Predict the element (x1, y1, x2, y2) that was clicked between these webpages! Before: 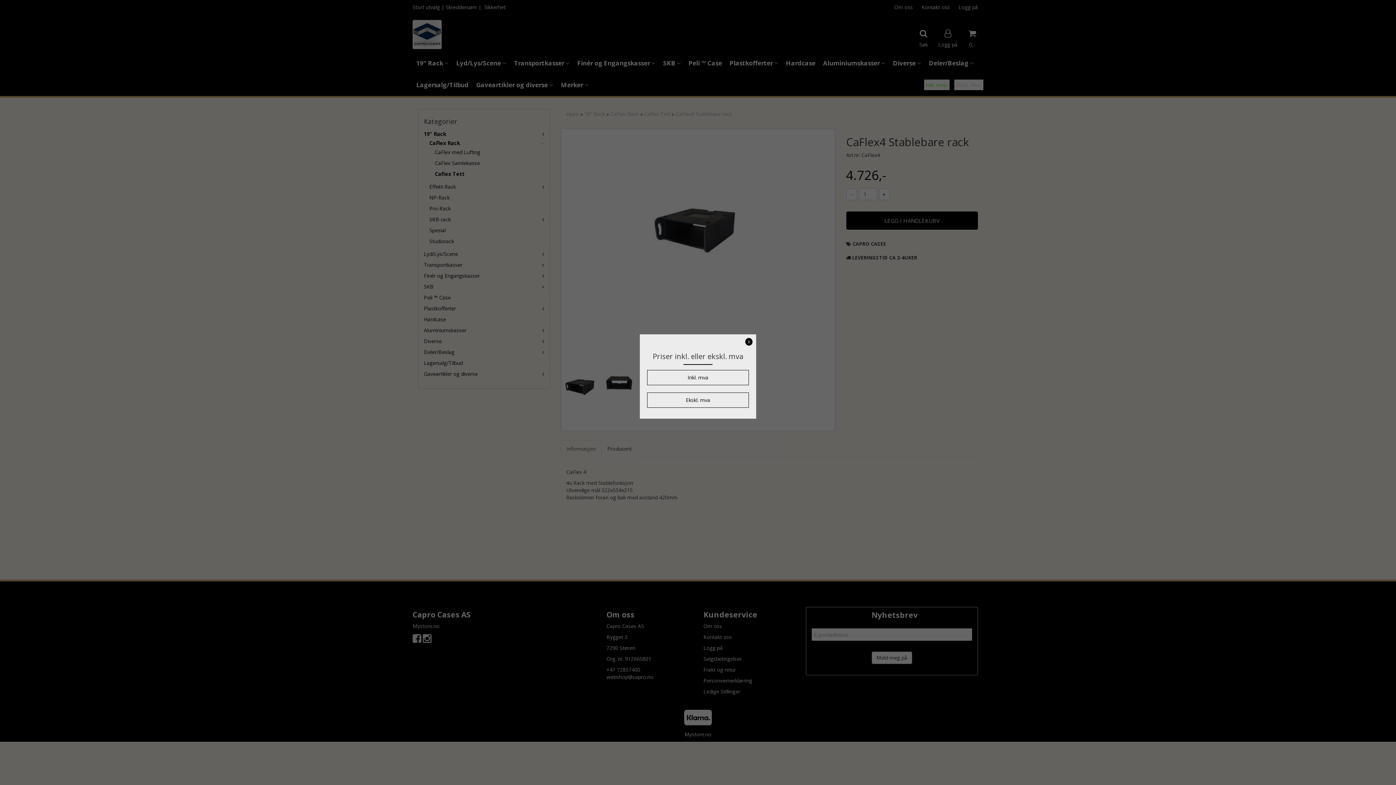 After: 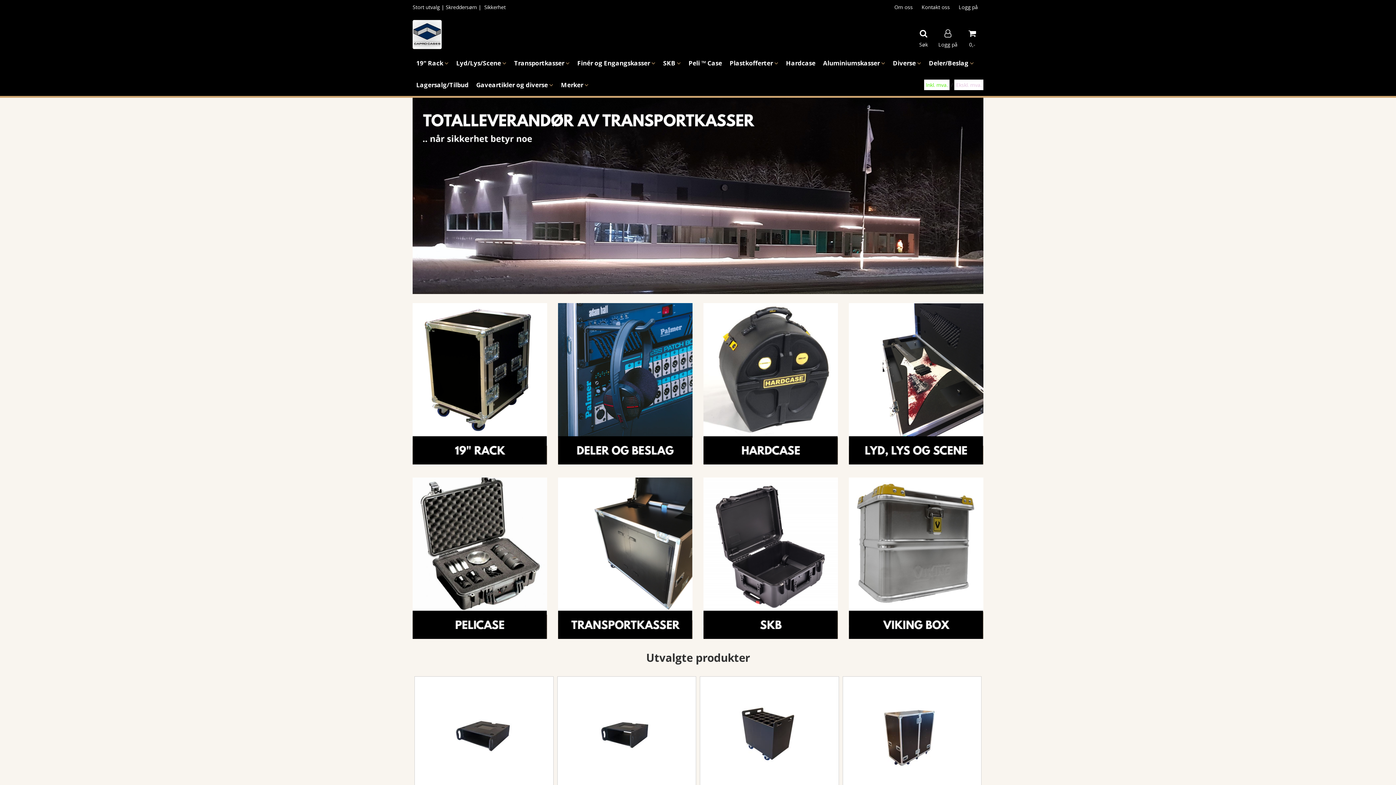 Action: bbox: (745, 338, 752, 345) label: X